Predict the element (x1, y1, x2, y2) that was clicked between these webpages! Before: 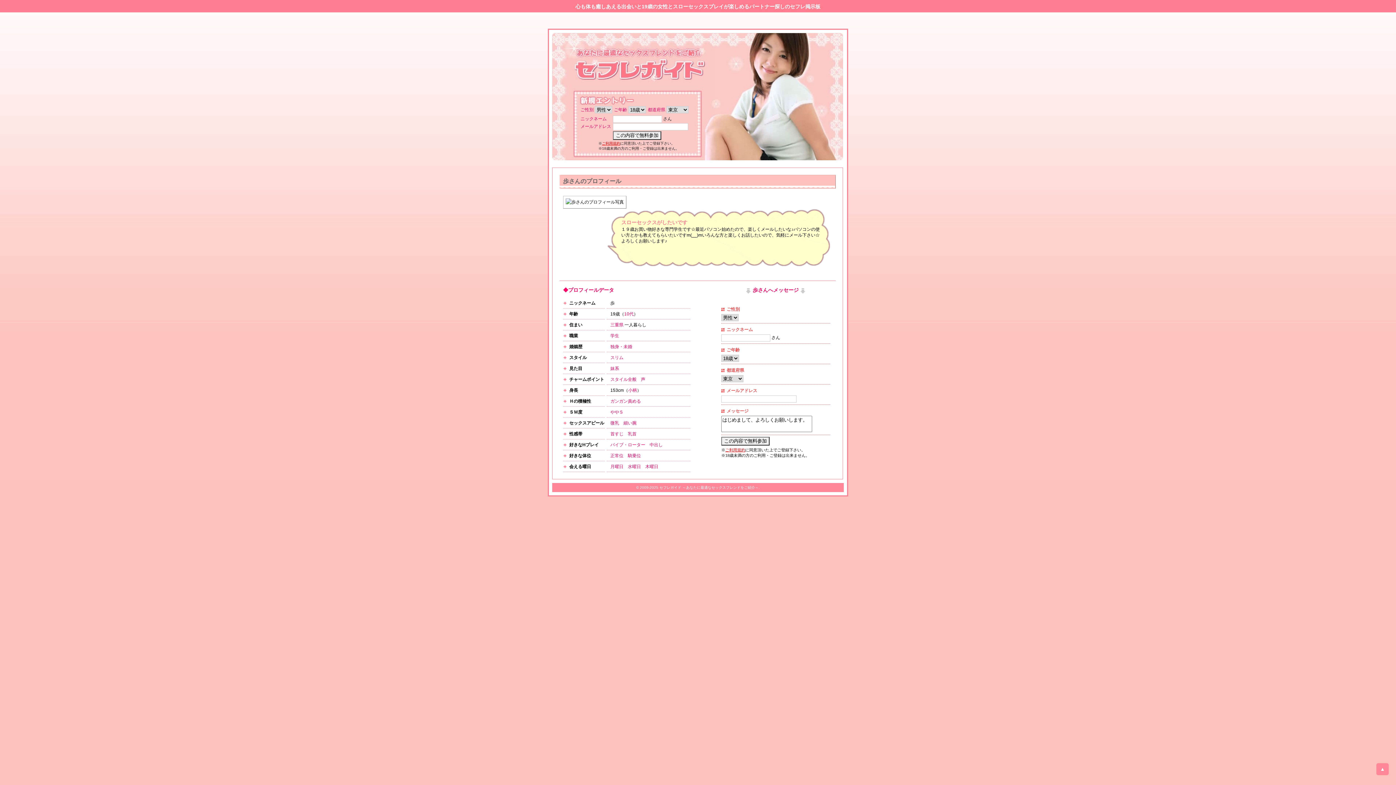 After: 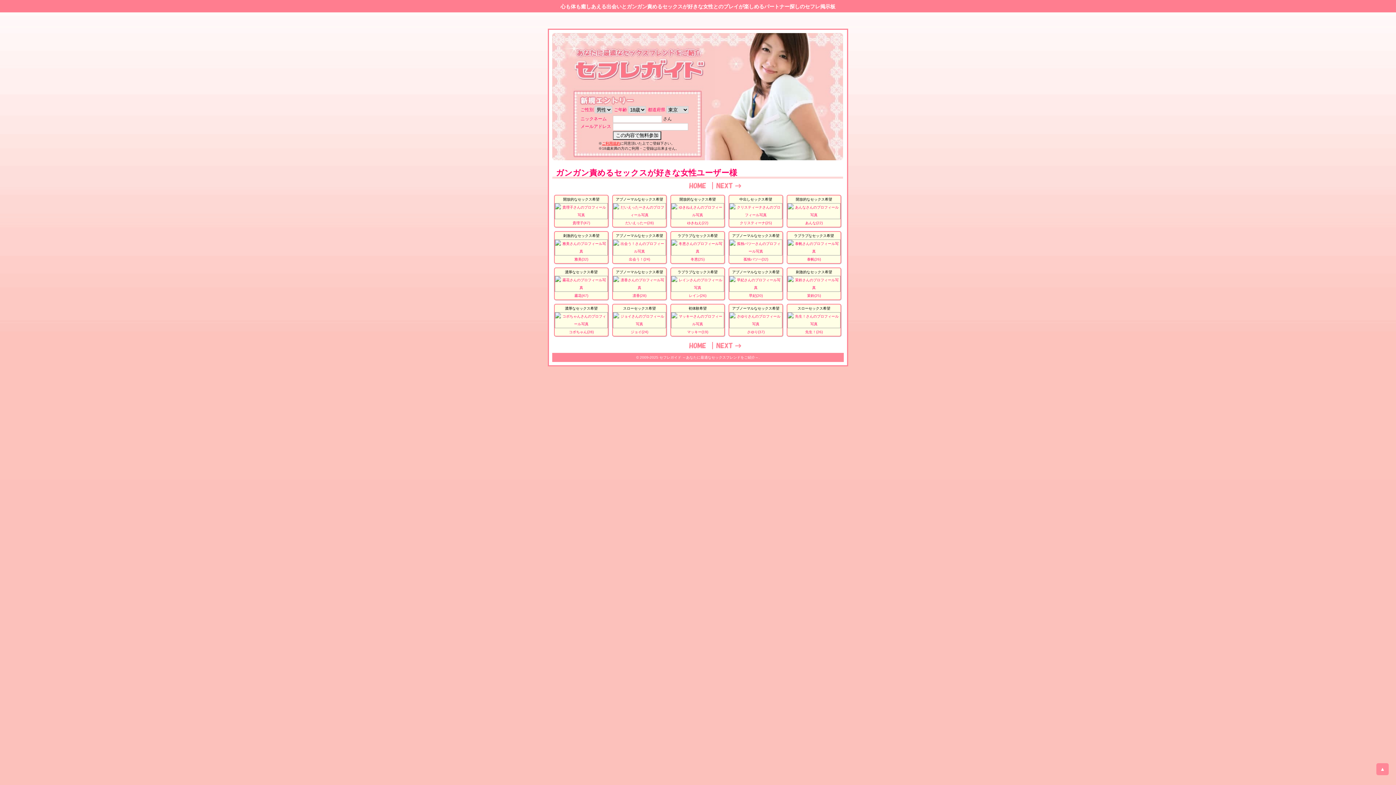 Action: label: ガンガン責める bbox: (610, 398, 641, 404)